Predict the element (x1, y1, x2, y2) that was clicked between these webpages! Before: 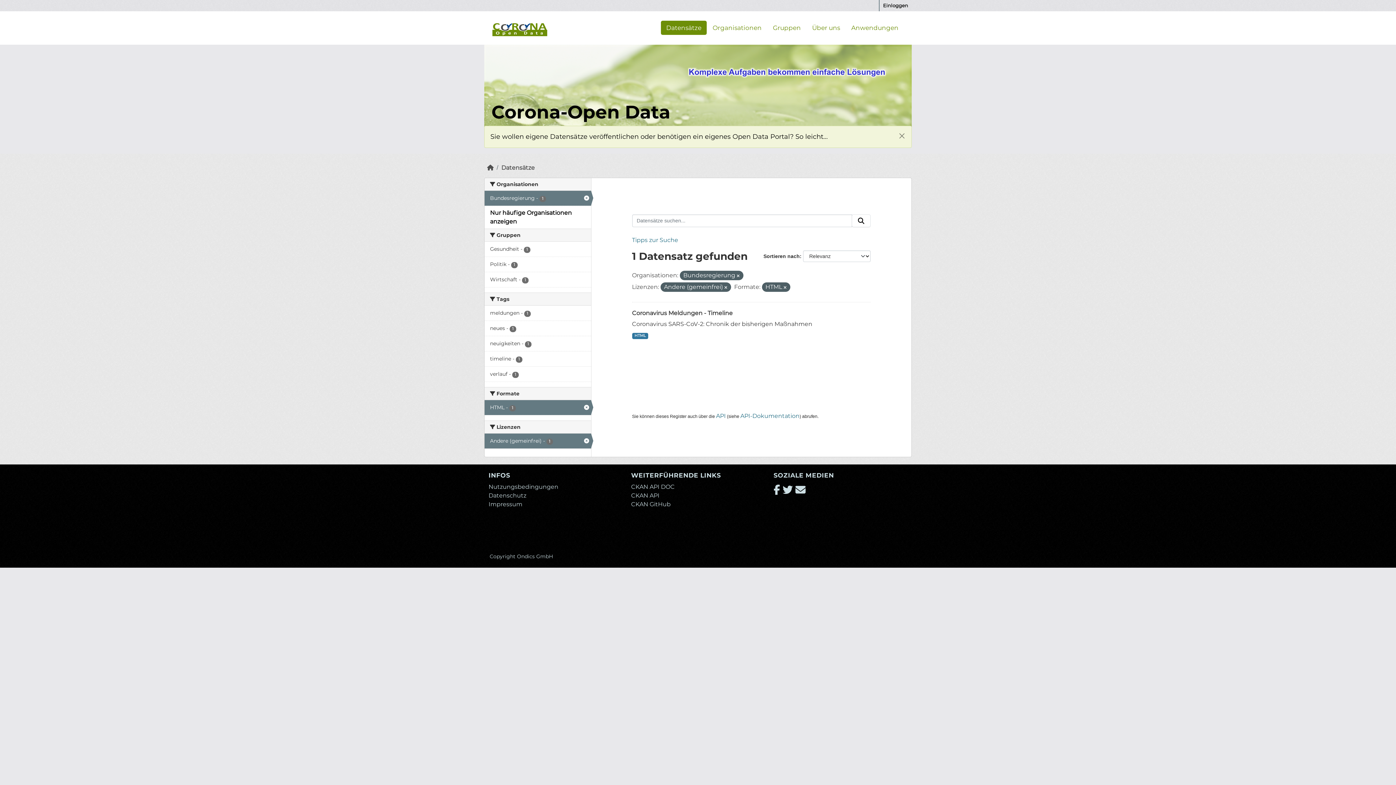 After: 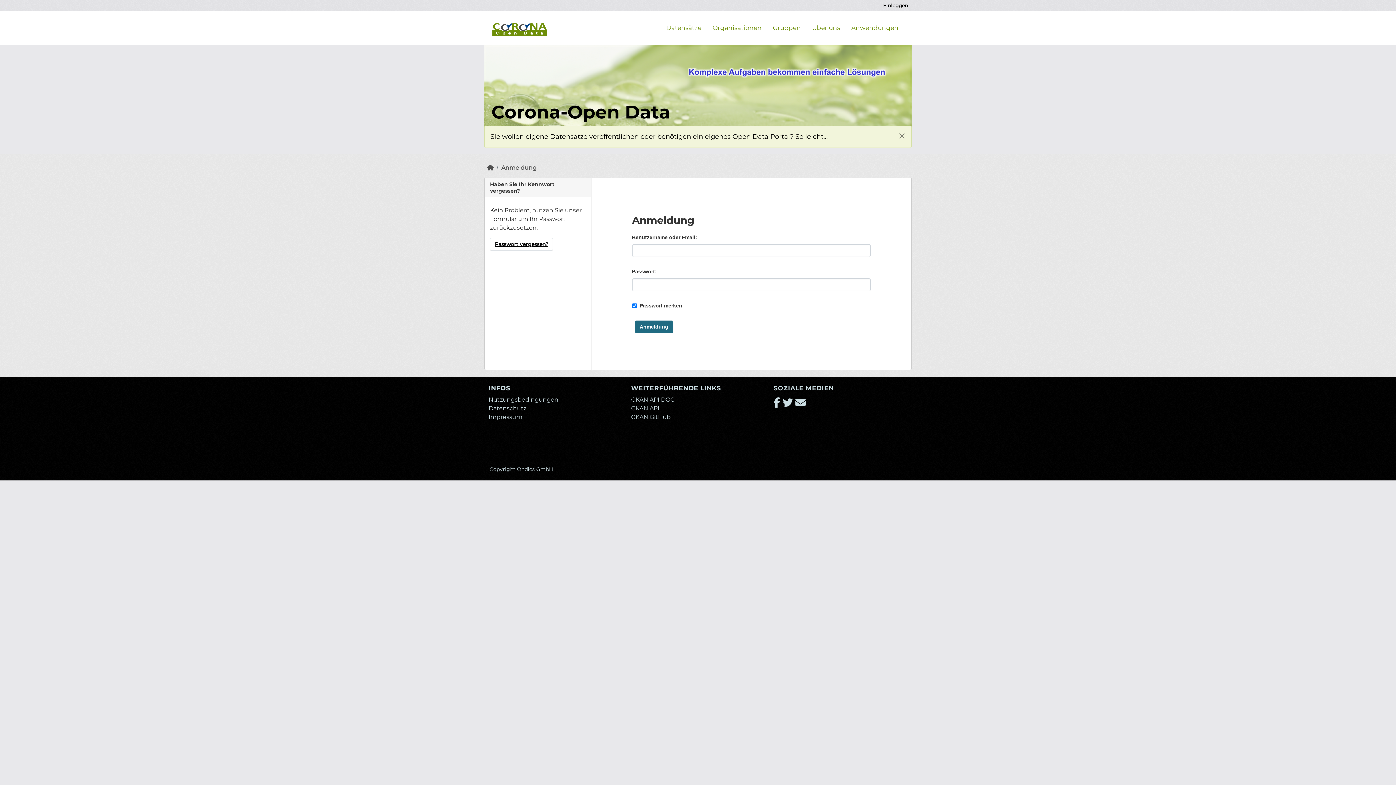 Action: bbox: (879, 0, 912, 11) label: Einloggen